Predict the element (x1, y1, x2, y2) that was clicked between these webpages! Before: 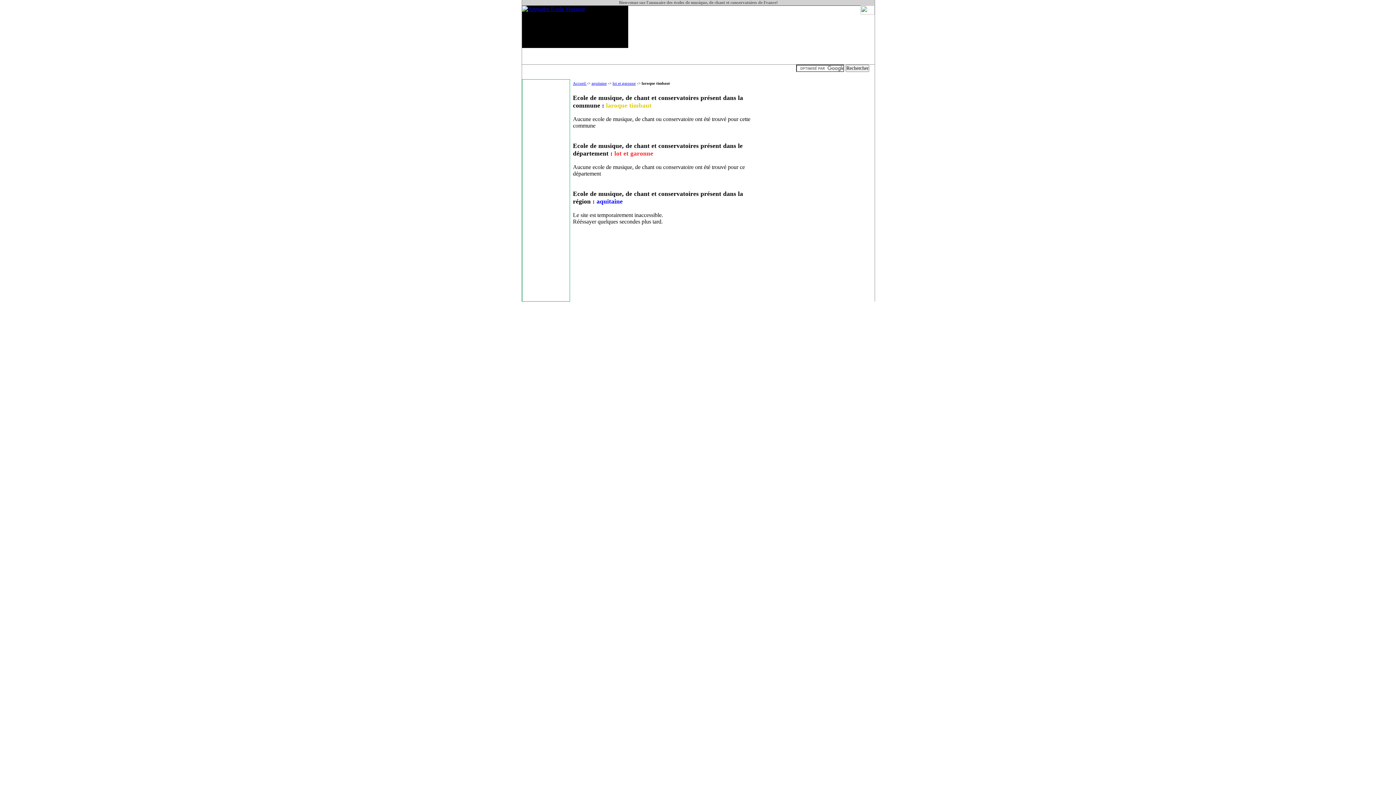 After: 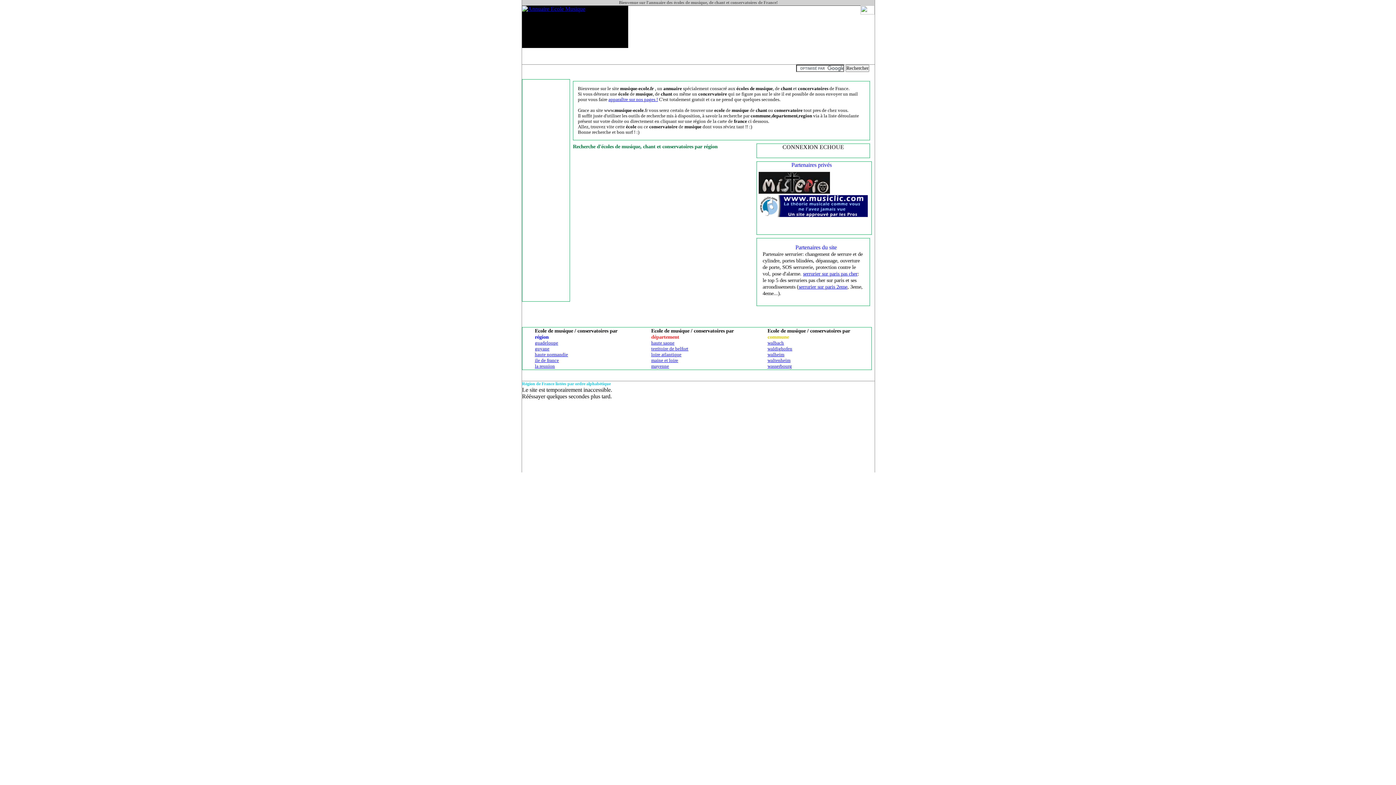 Action: bbox: (573, 81, 586, 85) label: Accueil 